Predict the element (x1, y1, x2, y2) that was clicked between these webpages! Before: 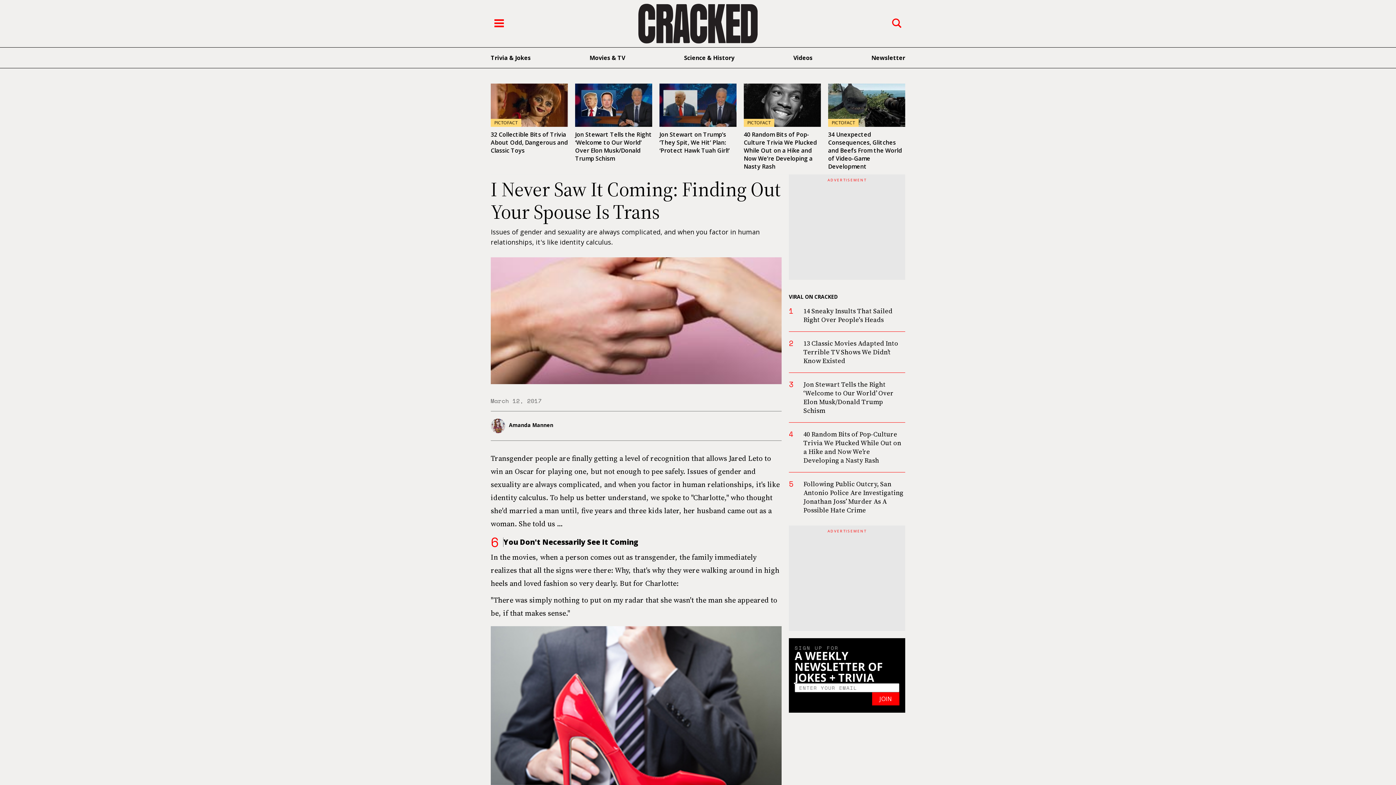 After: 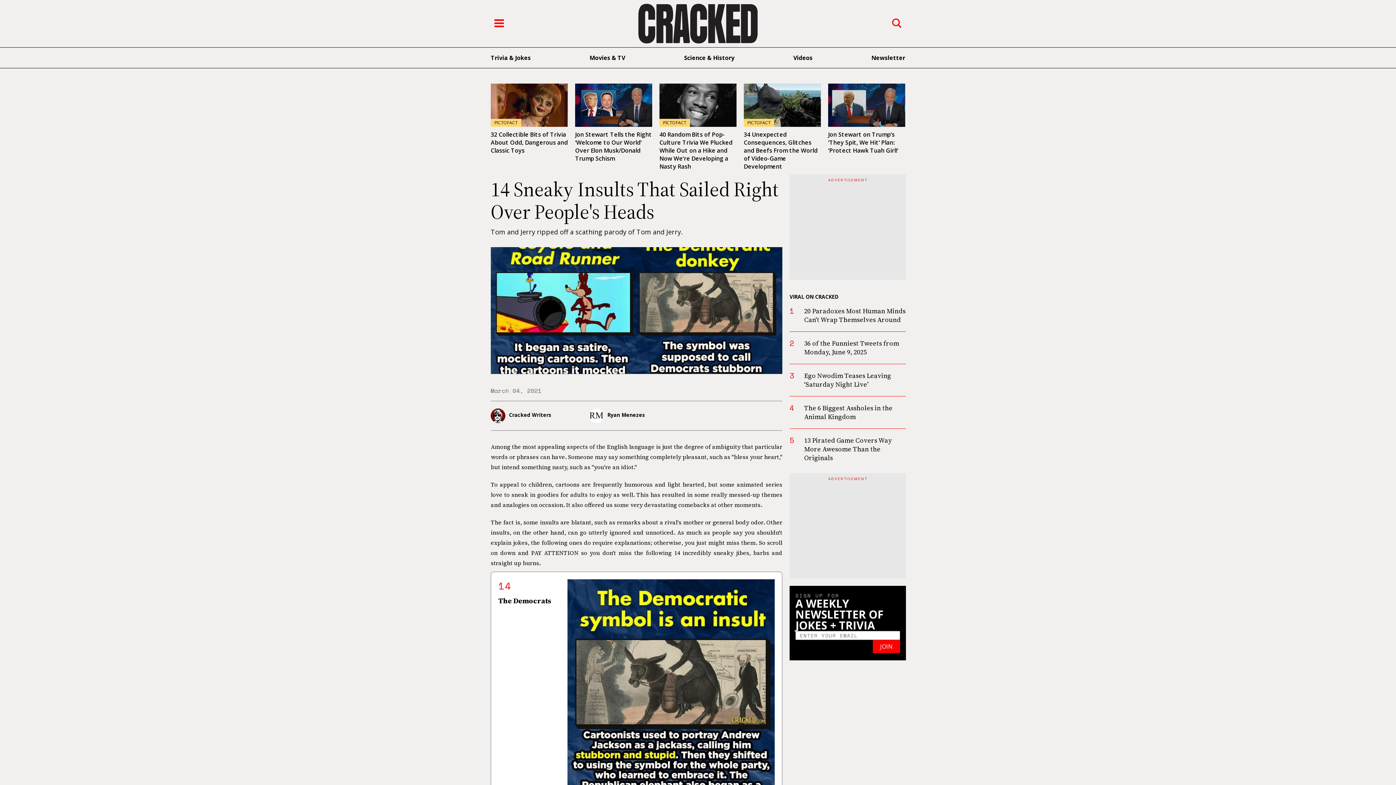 Action: bbox: (803, 306, 892, 324) label: 14 Sneaky Insults That Sailed Right Over People's Heads